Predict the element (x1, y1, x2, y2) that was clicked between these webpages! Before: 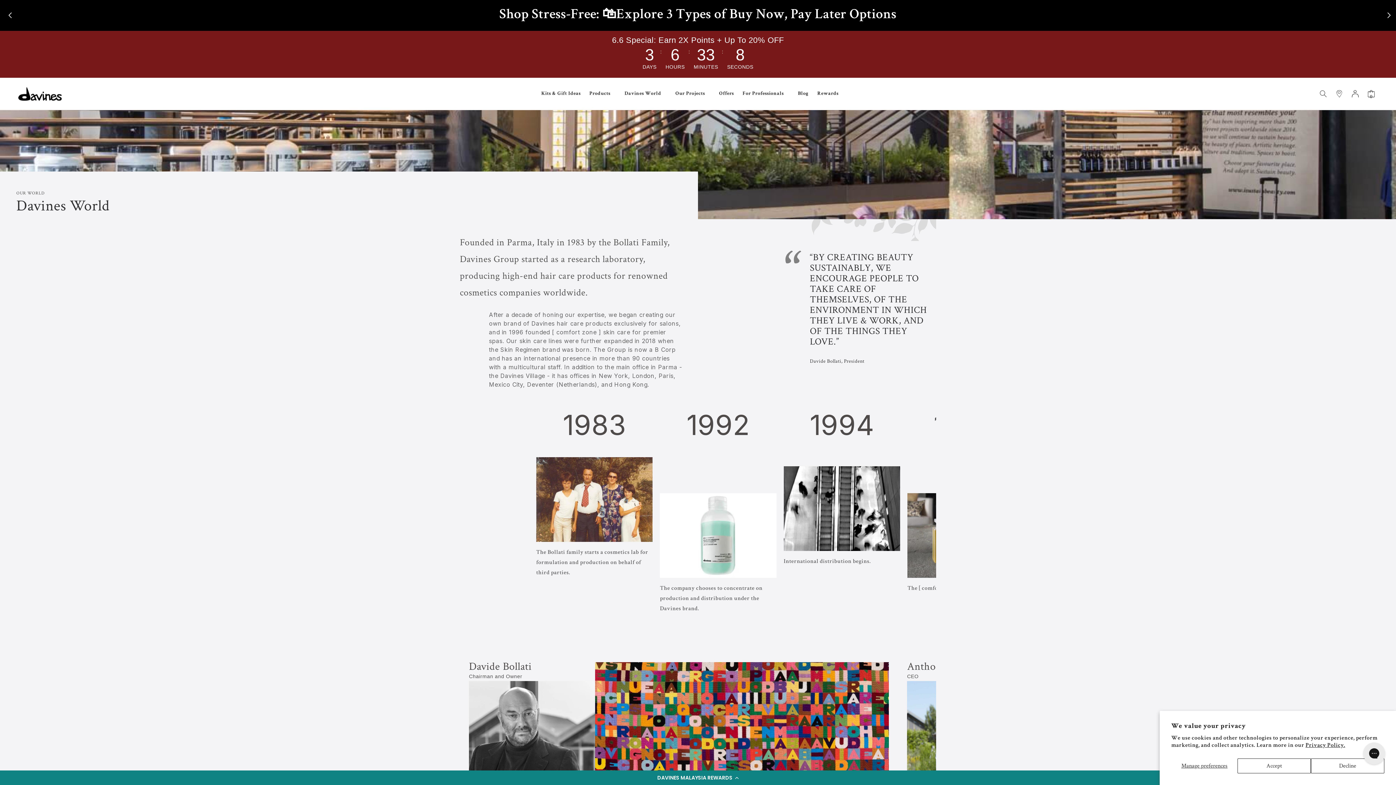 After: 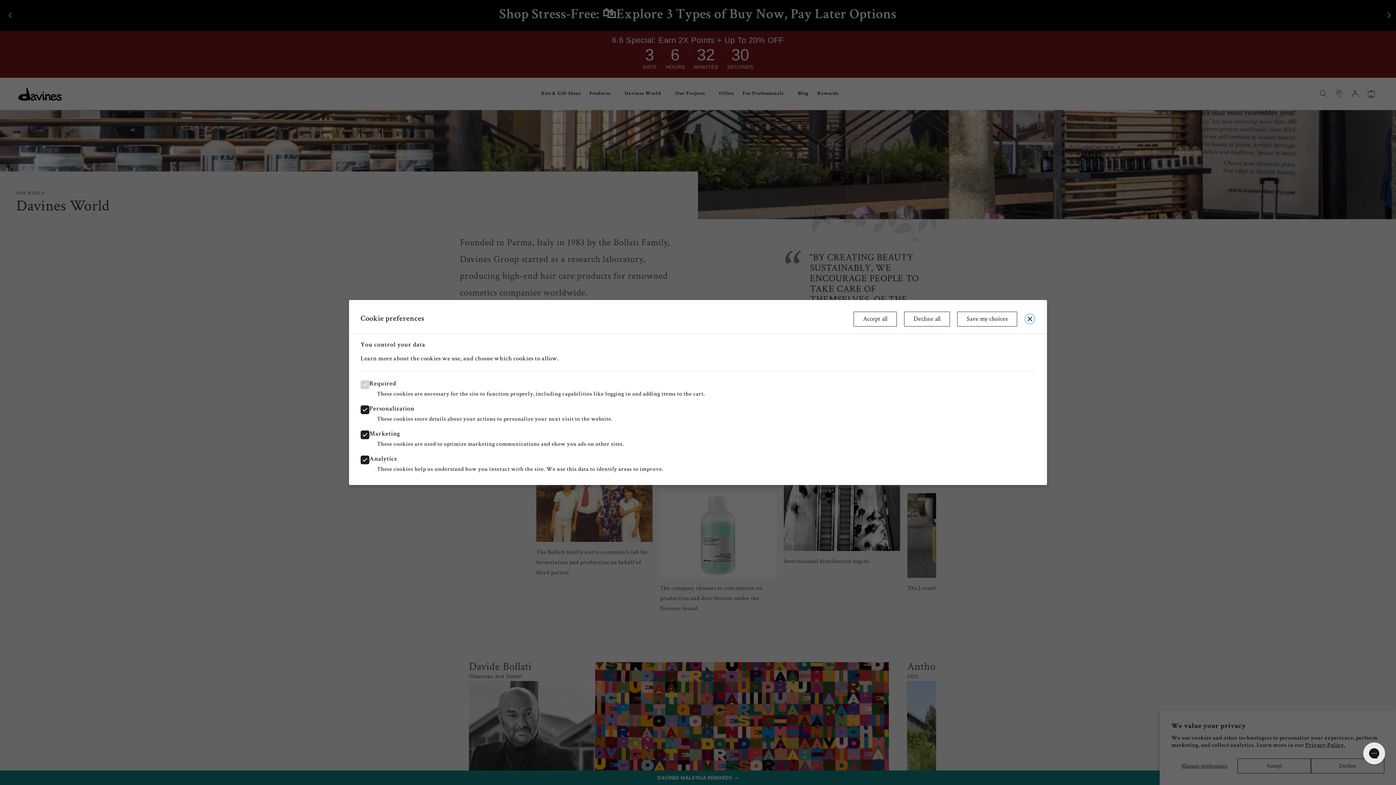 Action: label: Manage preferences bbox: (1171, 758, 1237, 773)